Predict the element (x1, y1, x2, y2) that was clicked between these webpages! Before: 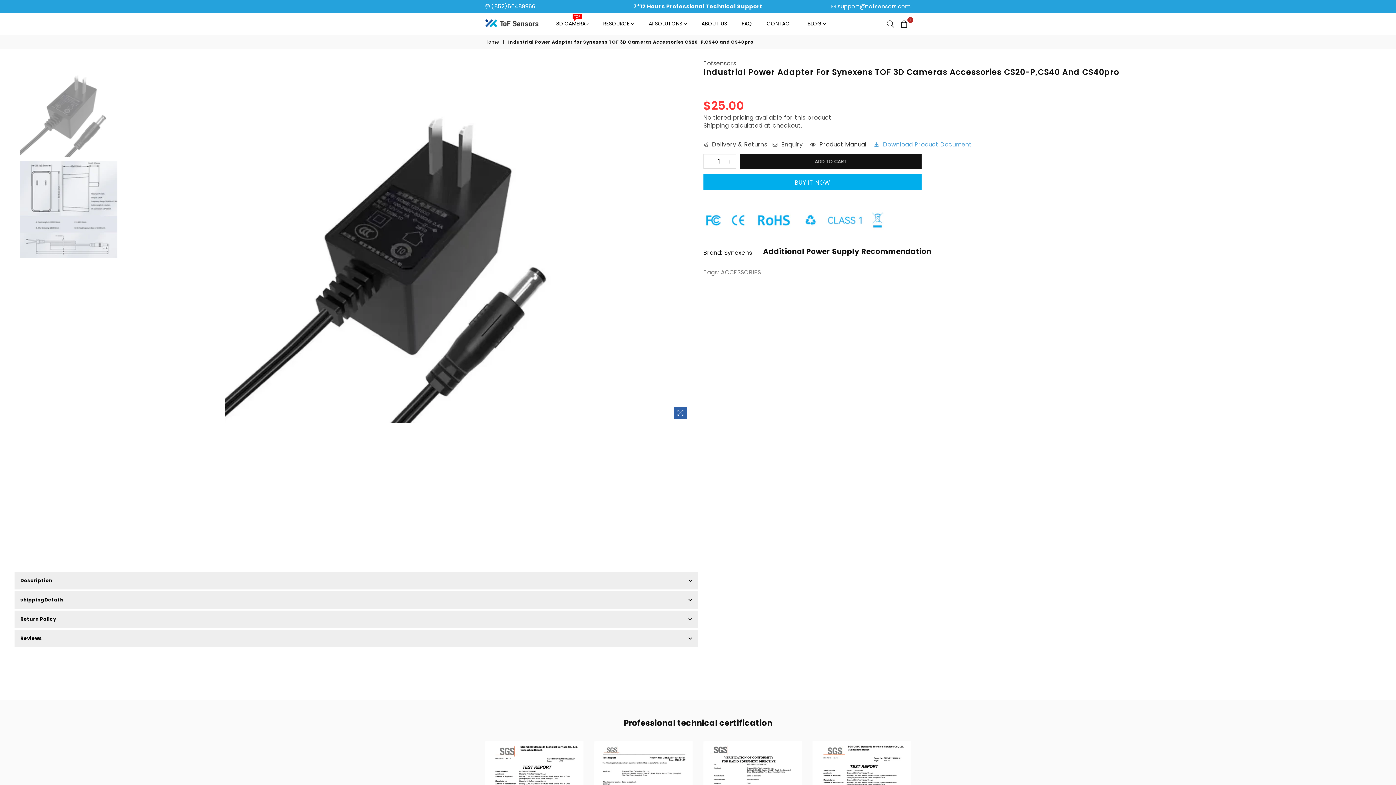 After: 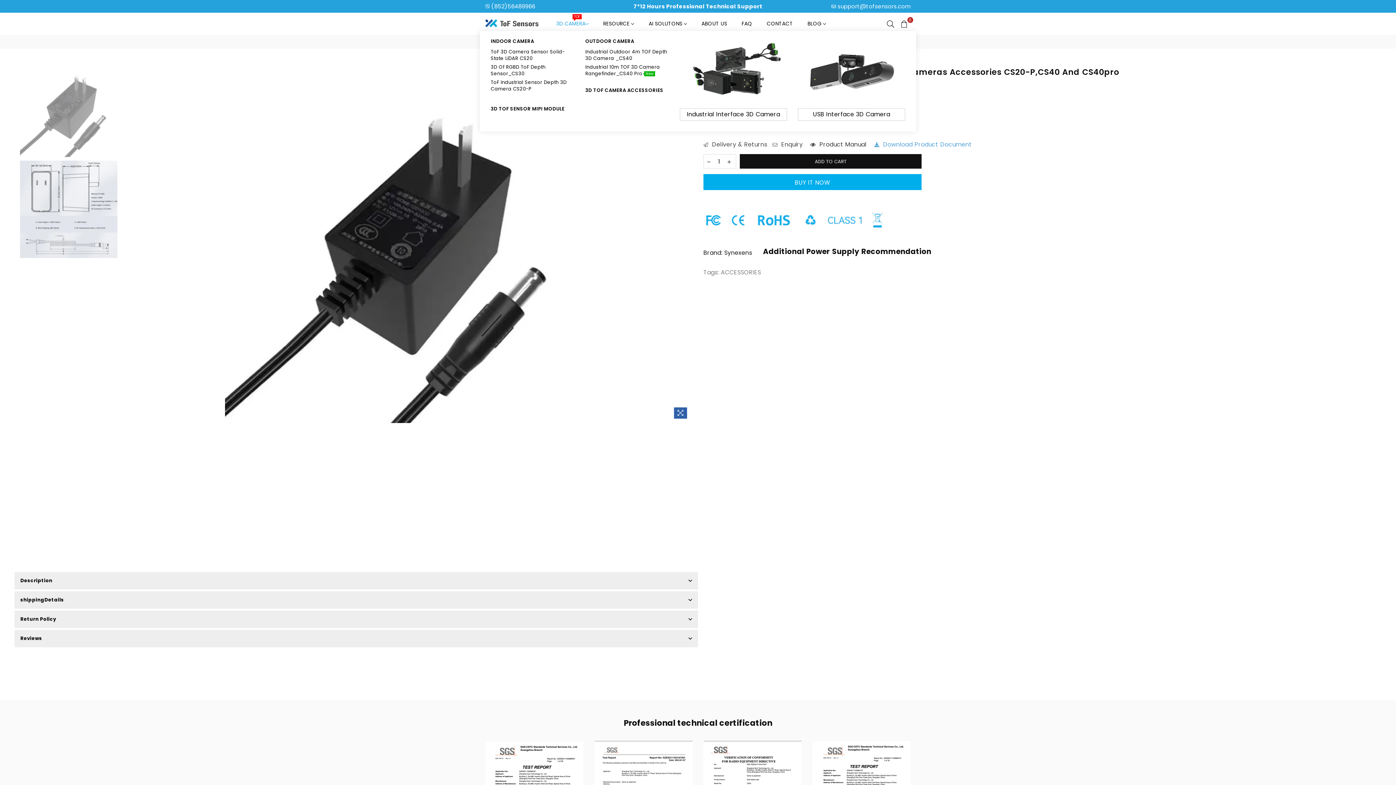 Action: bbox: (550, 16, 594, 30) label: 3D CAMERA
TOF